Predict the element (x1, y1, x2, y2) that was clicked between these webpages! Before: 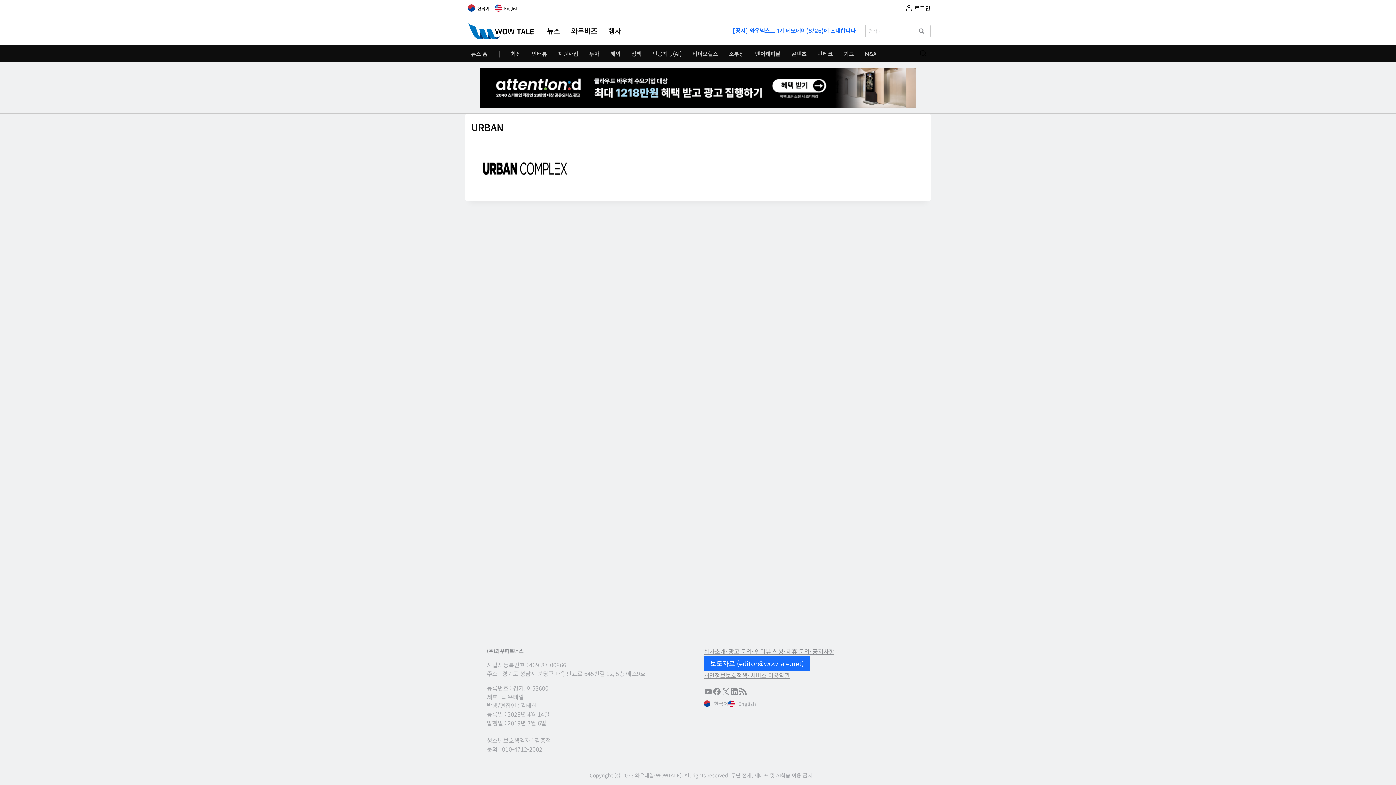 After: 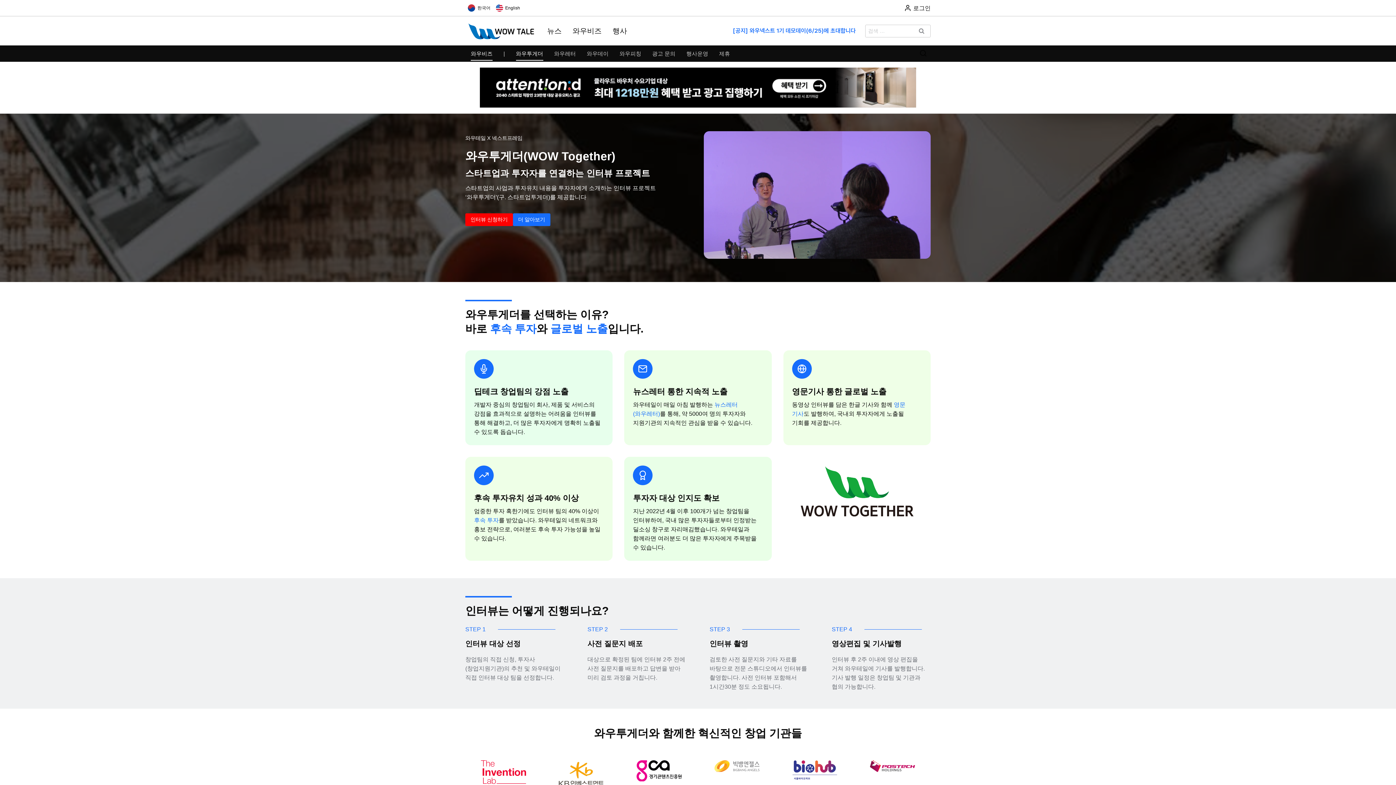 Action: bbox: (752, 647, 783, 656) label: · 인터뷰 신청